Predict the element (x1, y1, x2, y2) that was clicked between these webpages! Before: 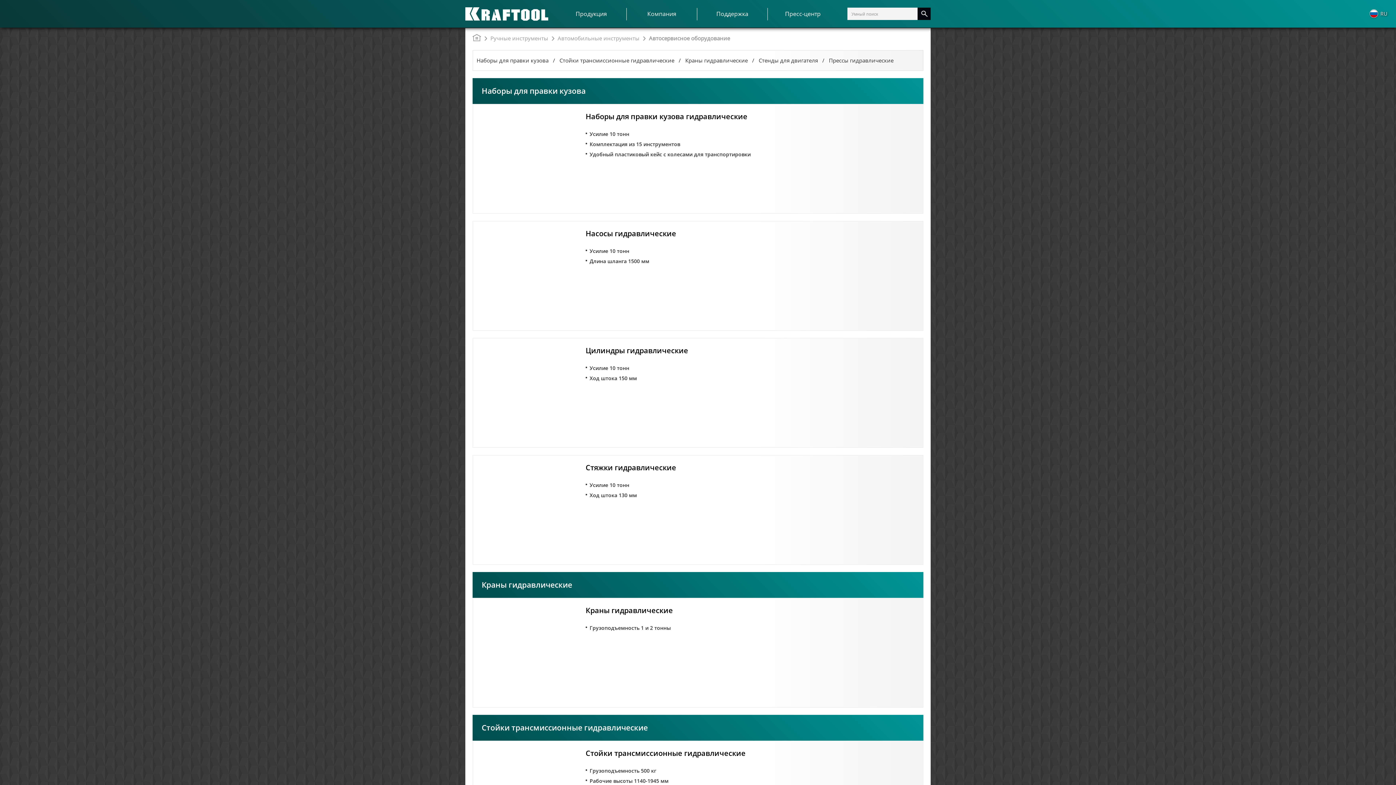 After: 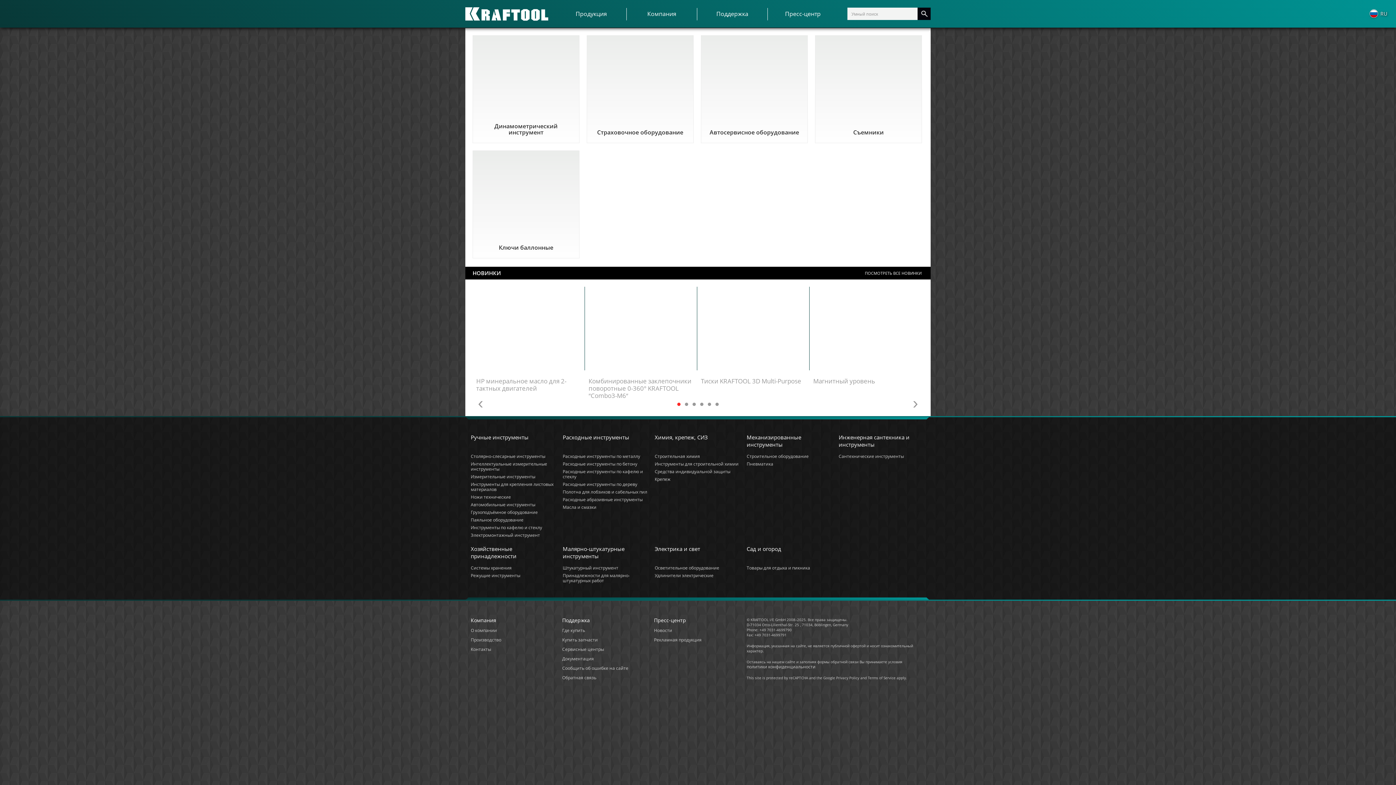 Action: label: Автомобильные инструменты bbox: (557, 35, 639, 41)